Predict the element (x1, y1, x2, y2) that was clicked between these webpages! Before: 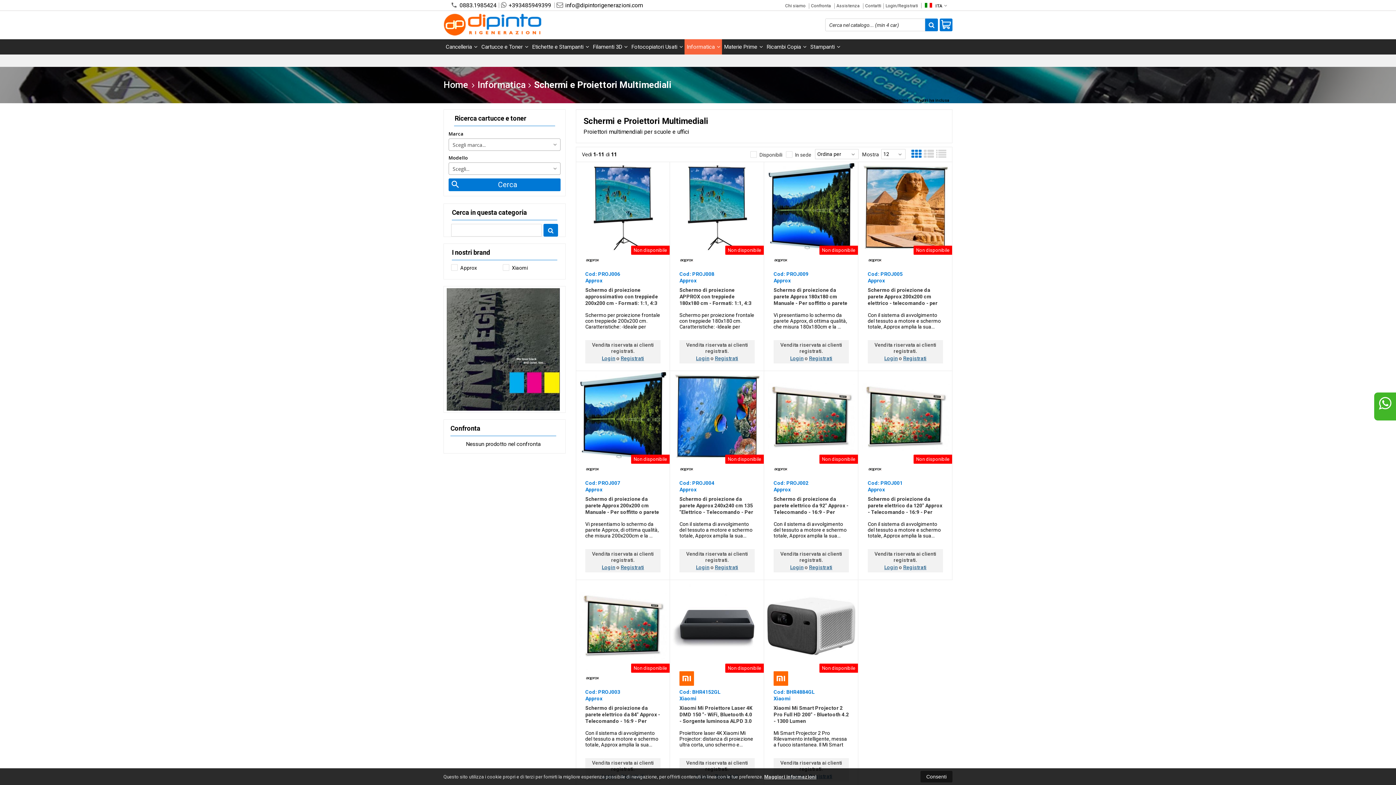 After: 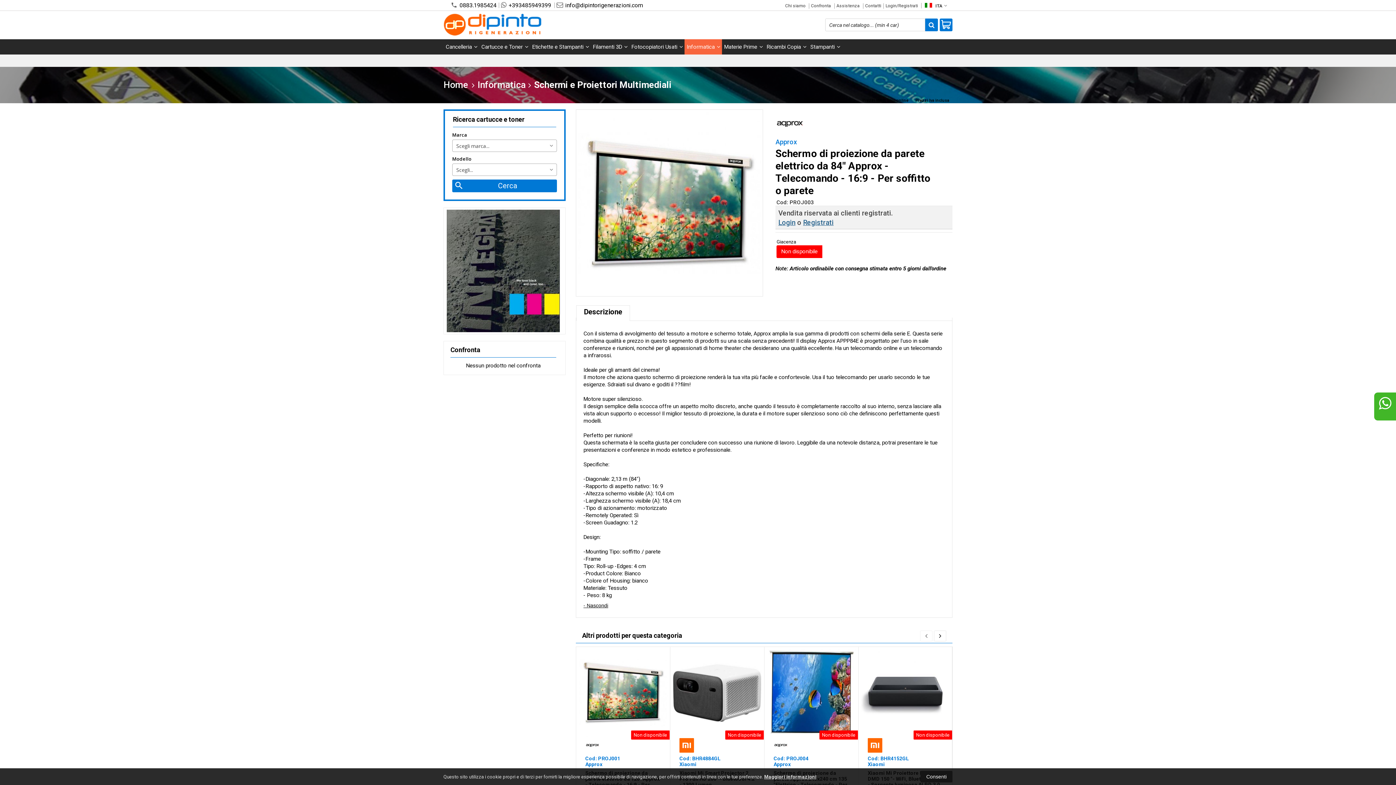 Action: label: Non disponibile bbox: (576, 580, 669, 671)